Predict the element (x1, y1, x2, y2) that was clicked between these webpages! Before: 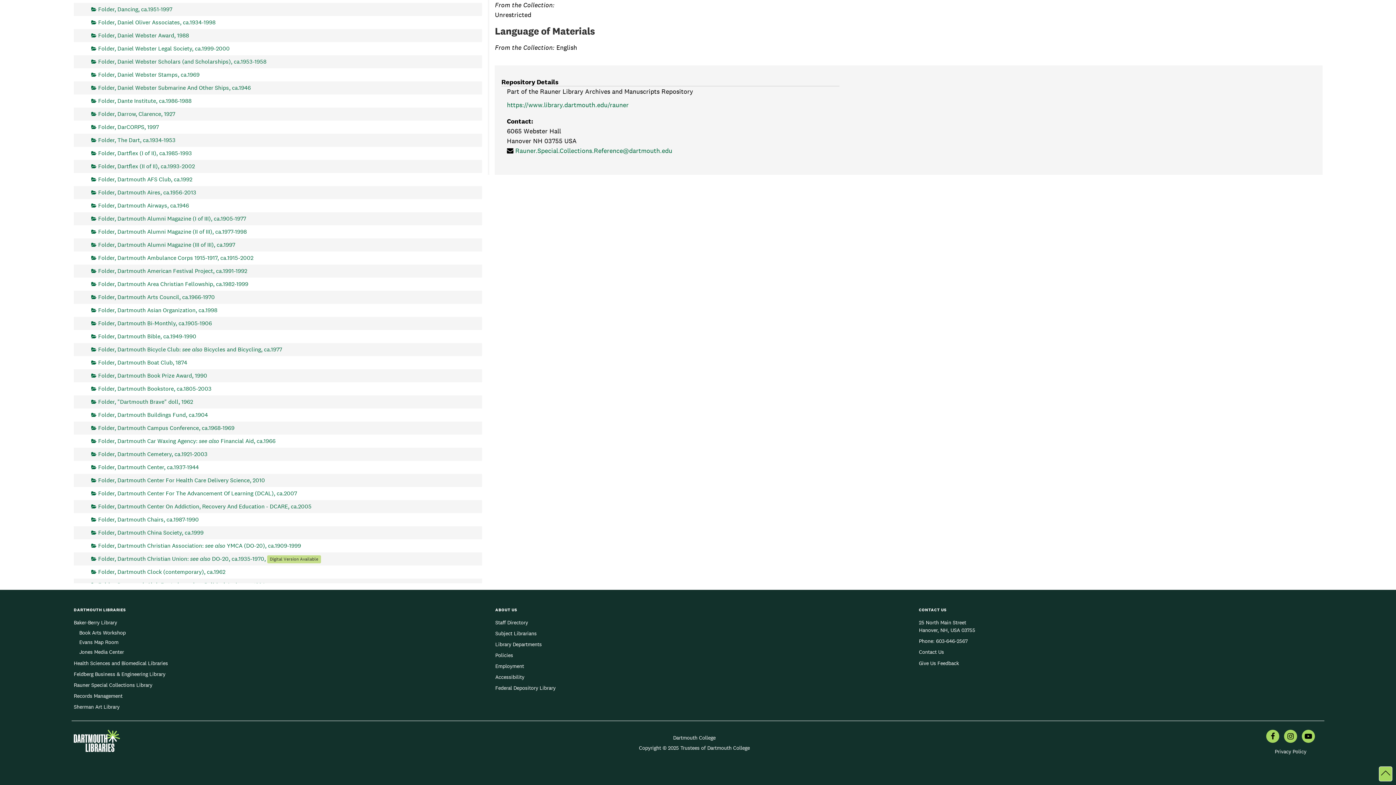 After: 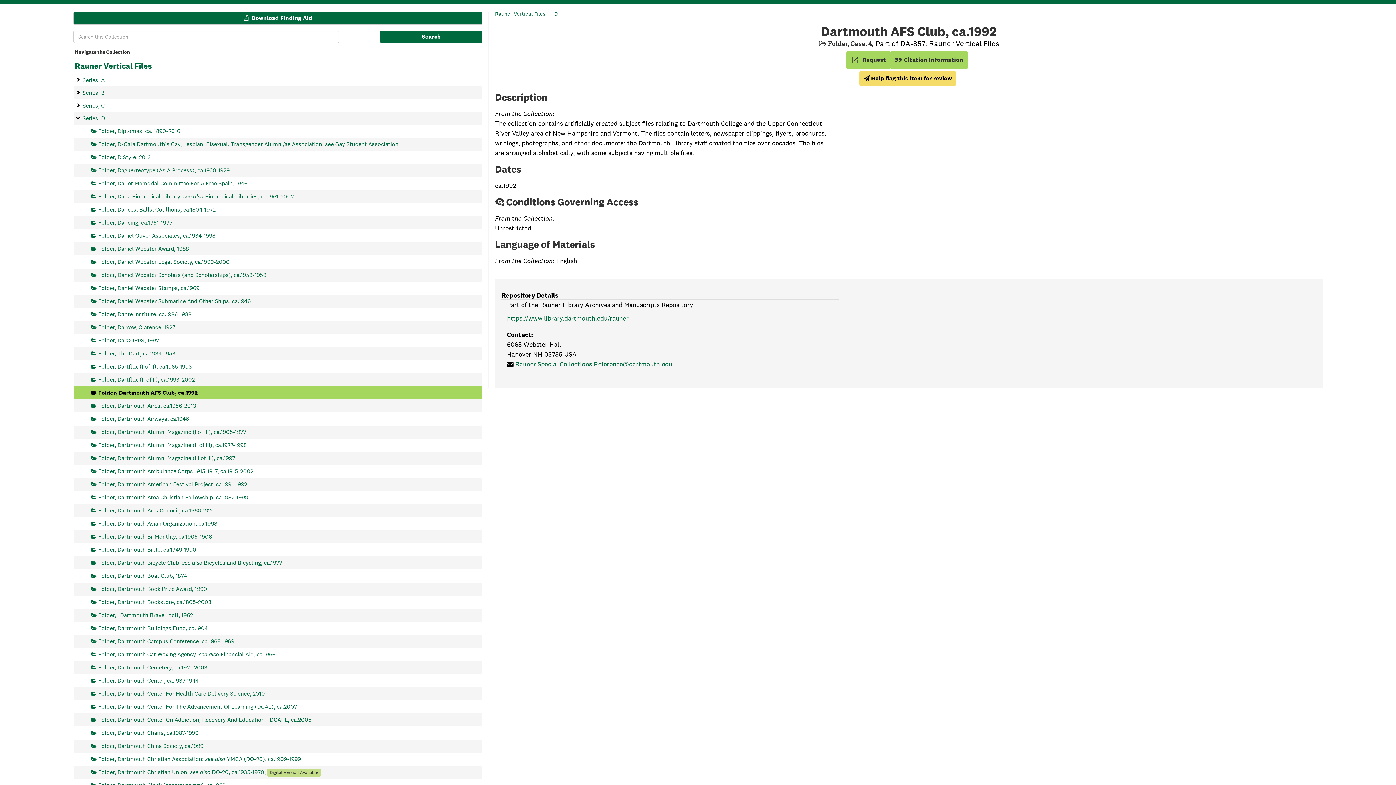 Action: label: Folder, Dartmouth AFS Club, ca.1992 bbox: (91, 173, 192, 186)